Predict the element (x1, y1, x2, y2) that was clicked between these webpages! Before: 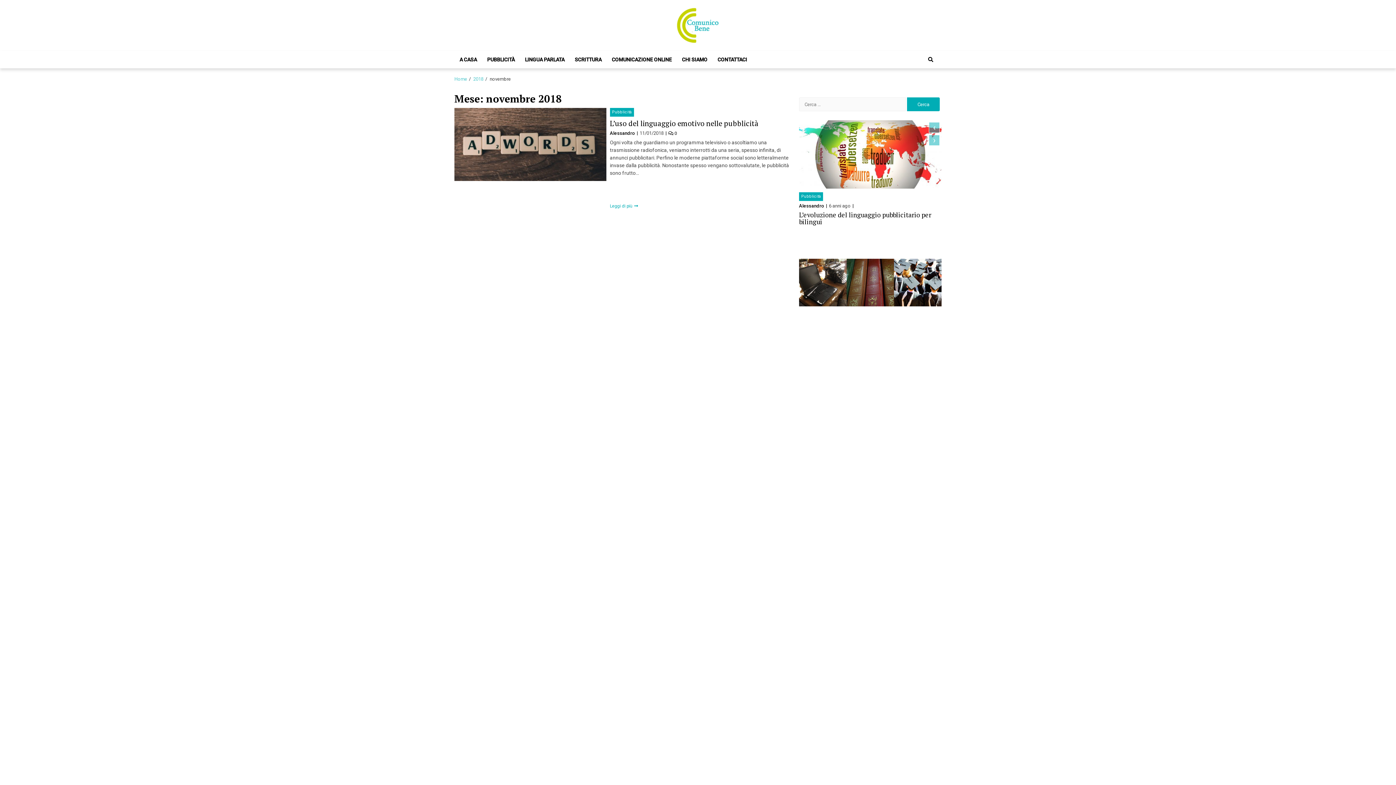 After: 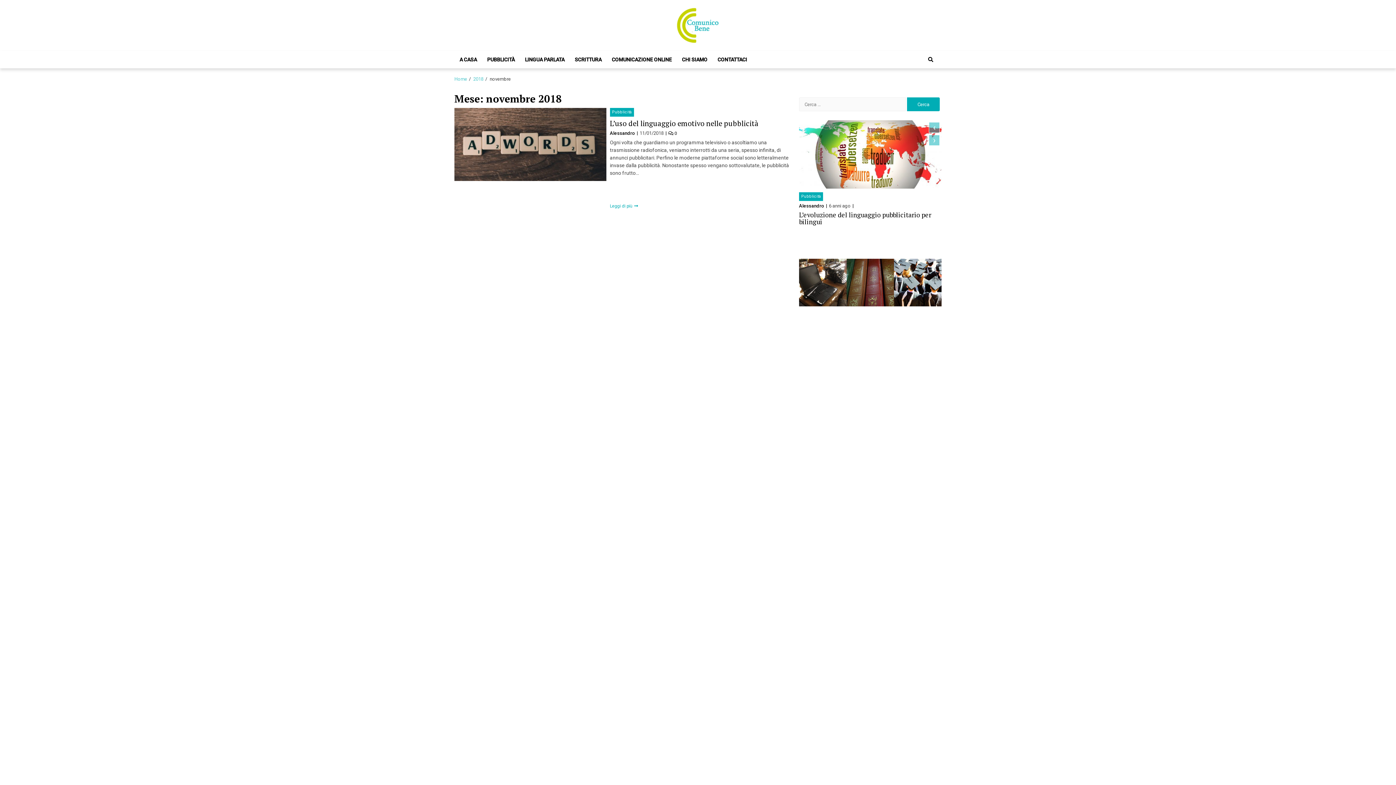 Action: bbox: (1380, 66, 1394, 69)